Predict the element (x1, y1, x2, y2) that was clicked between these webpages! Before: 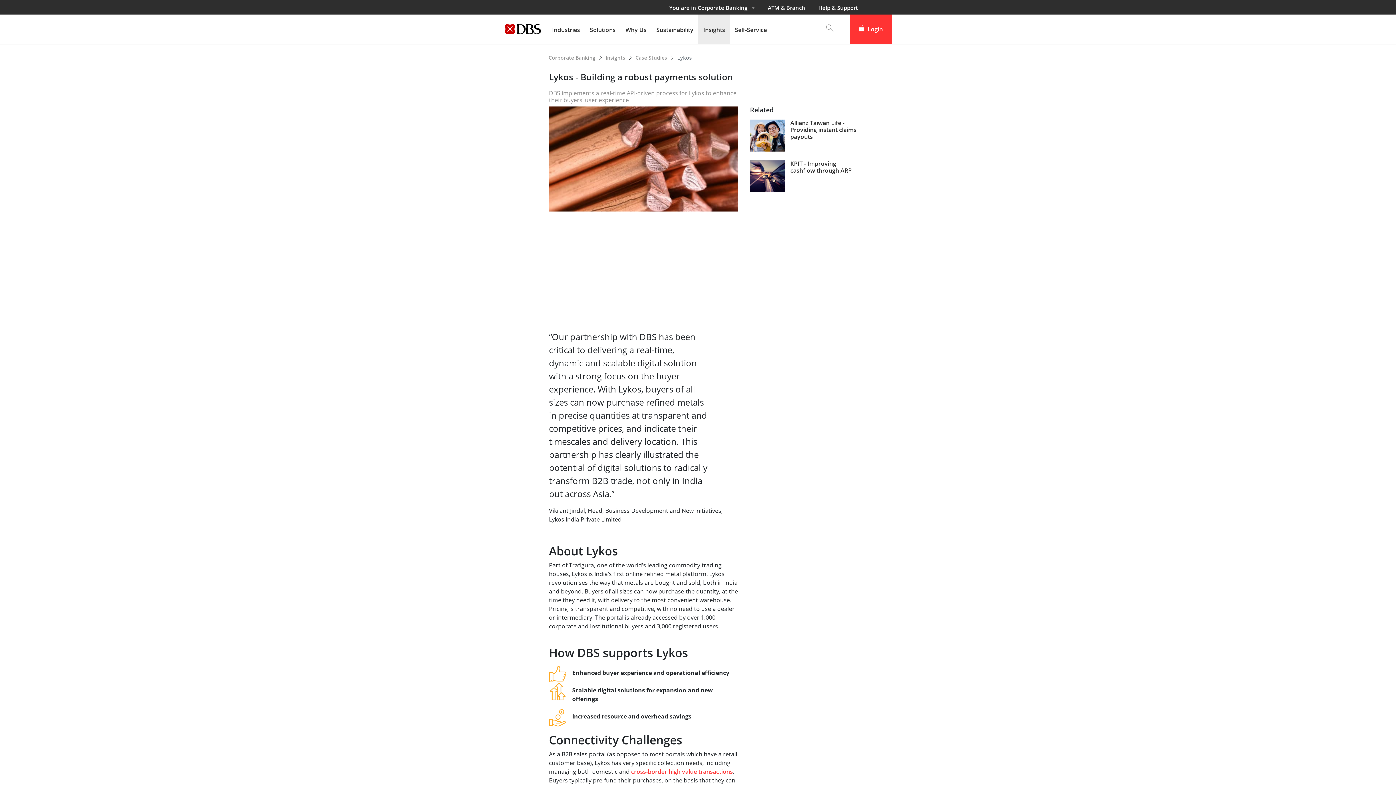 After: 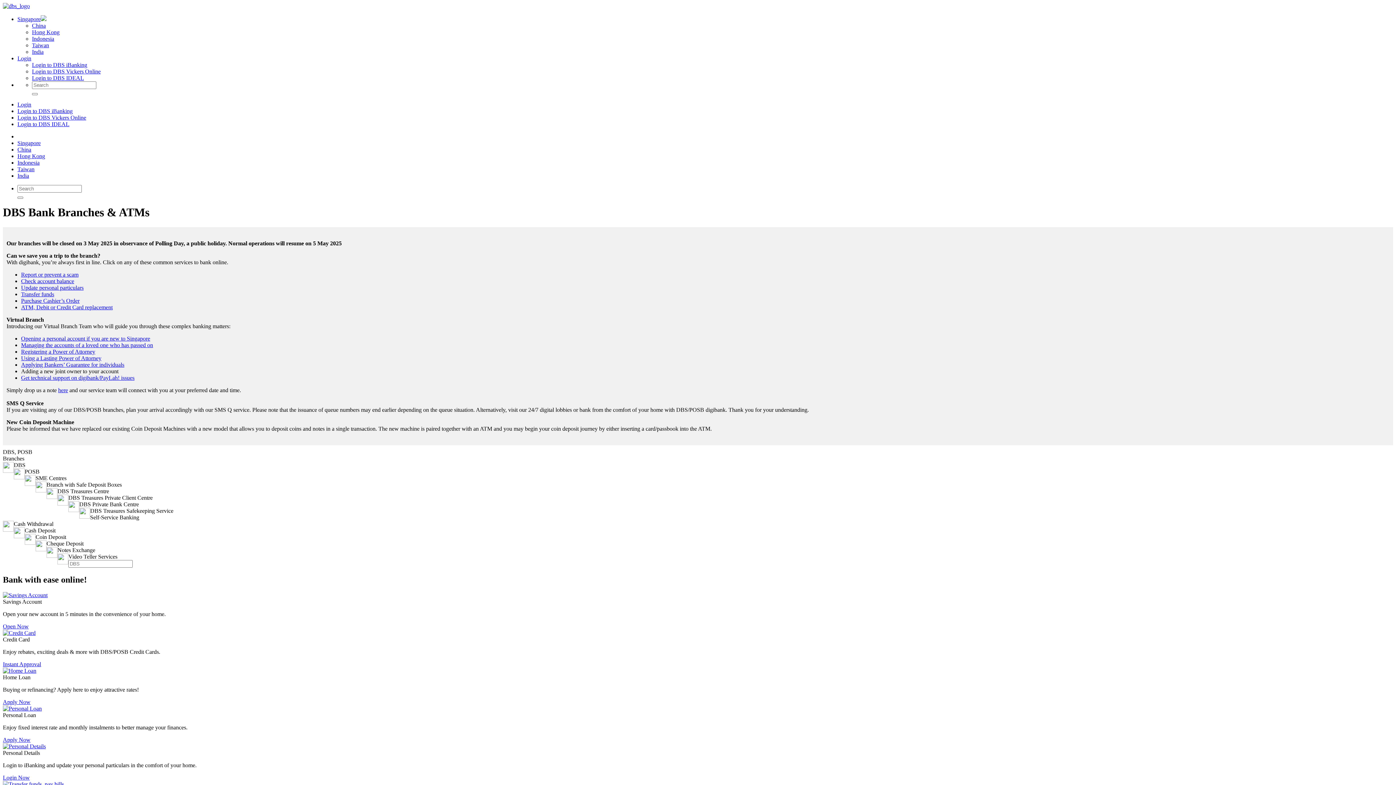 Action: bbox: (768, 4, 805, 11) label: ATM & Branch